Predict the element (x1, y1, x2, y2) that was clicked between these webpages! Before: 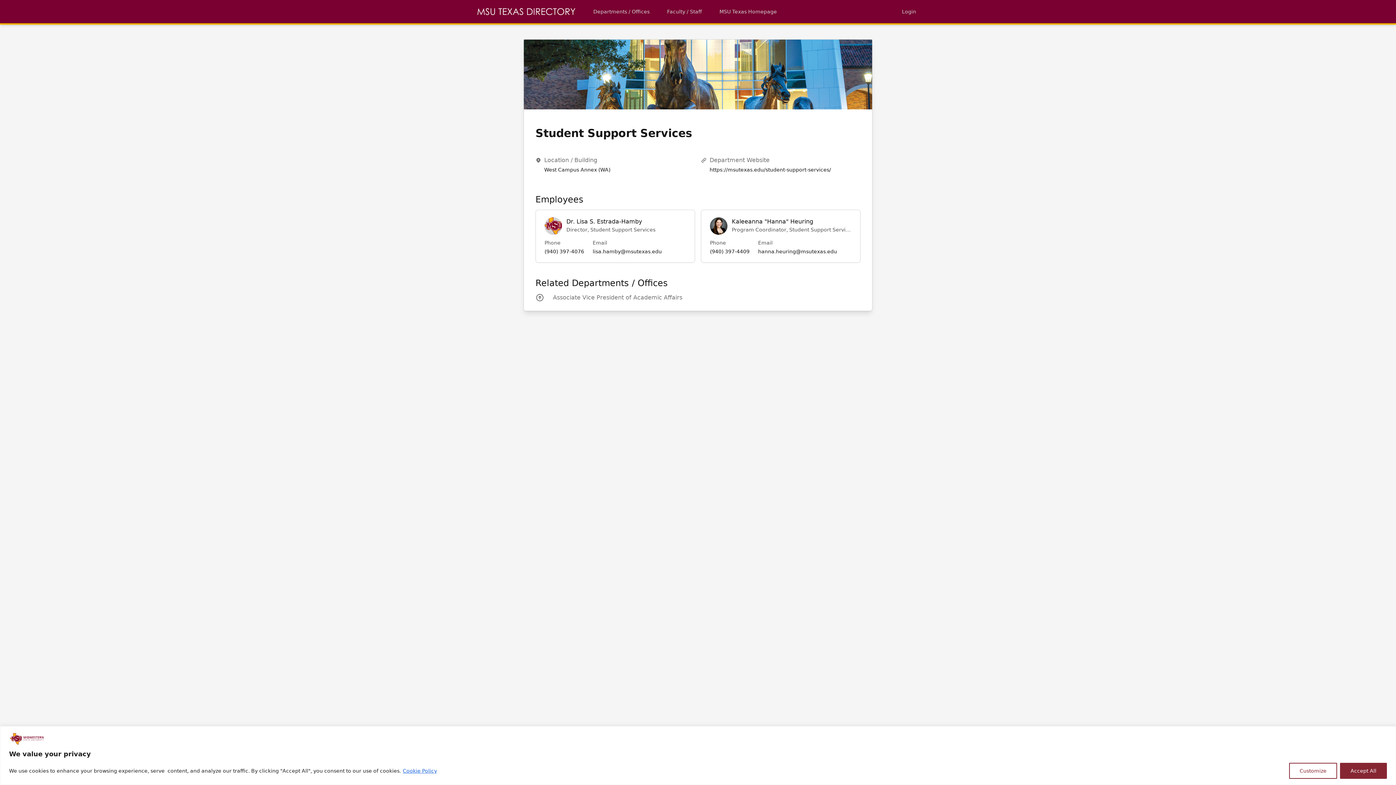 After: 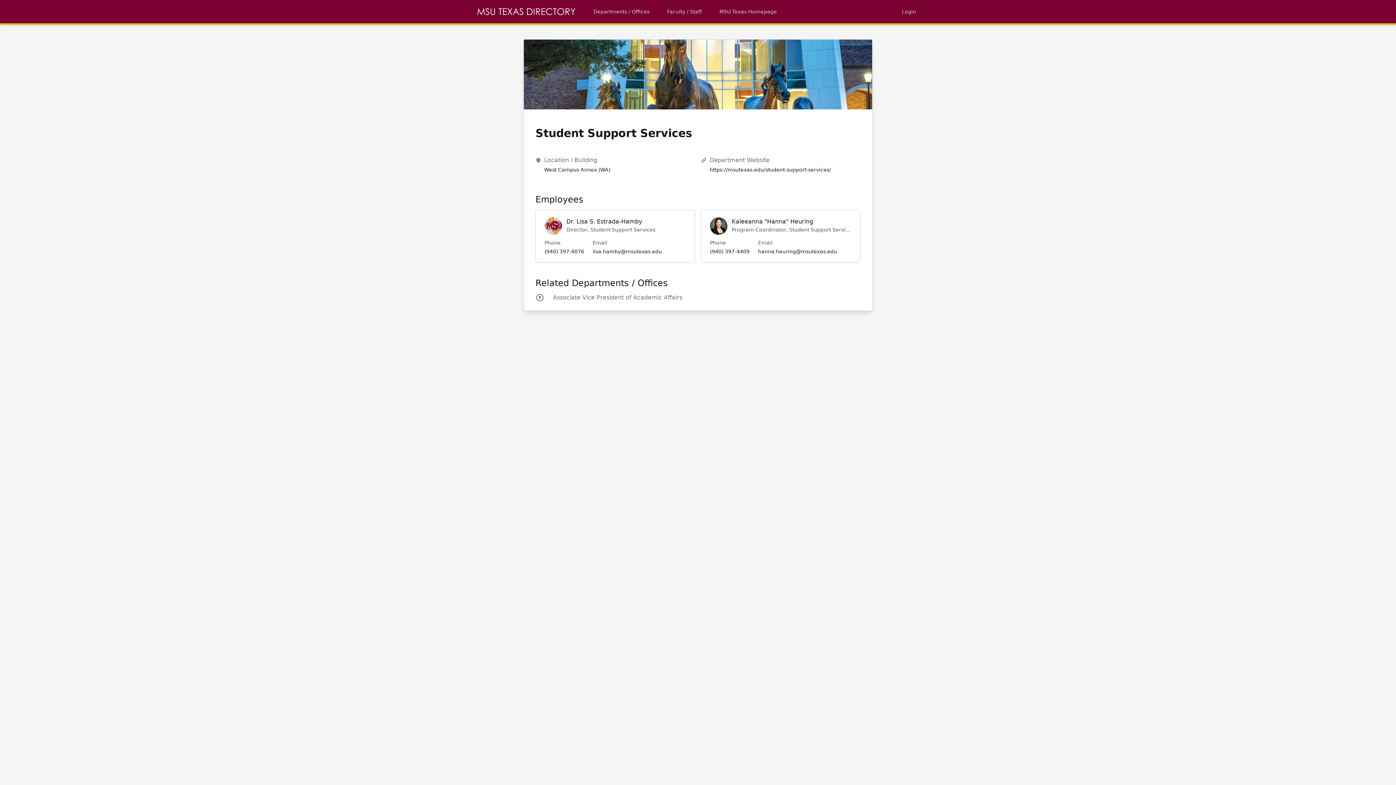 Action: label: Accept All bbox: (1340, 763, 1387, 779)